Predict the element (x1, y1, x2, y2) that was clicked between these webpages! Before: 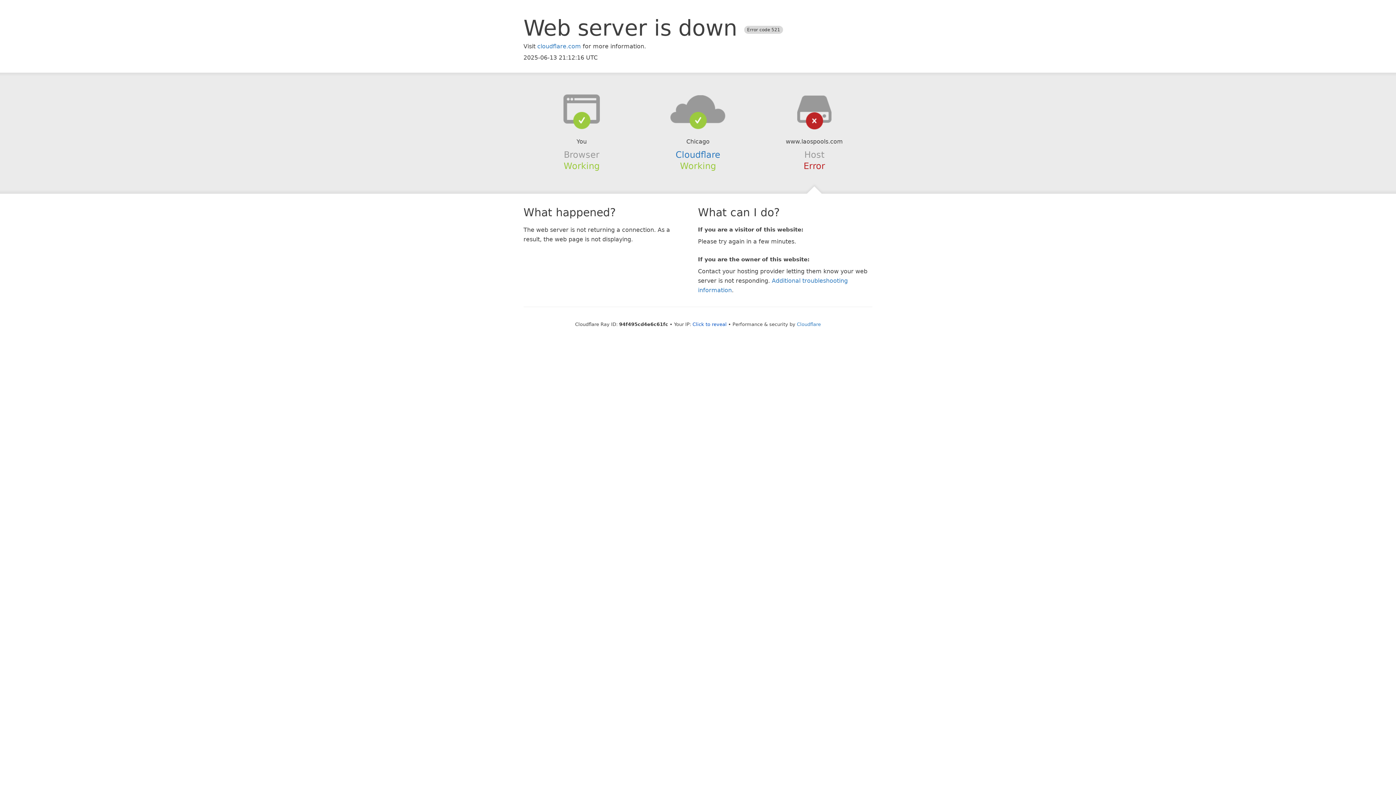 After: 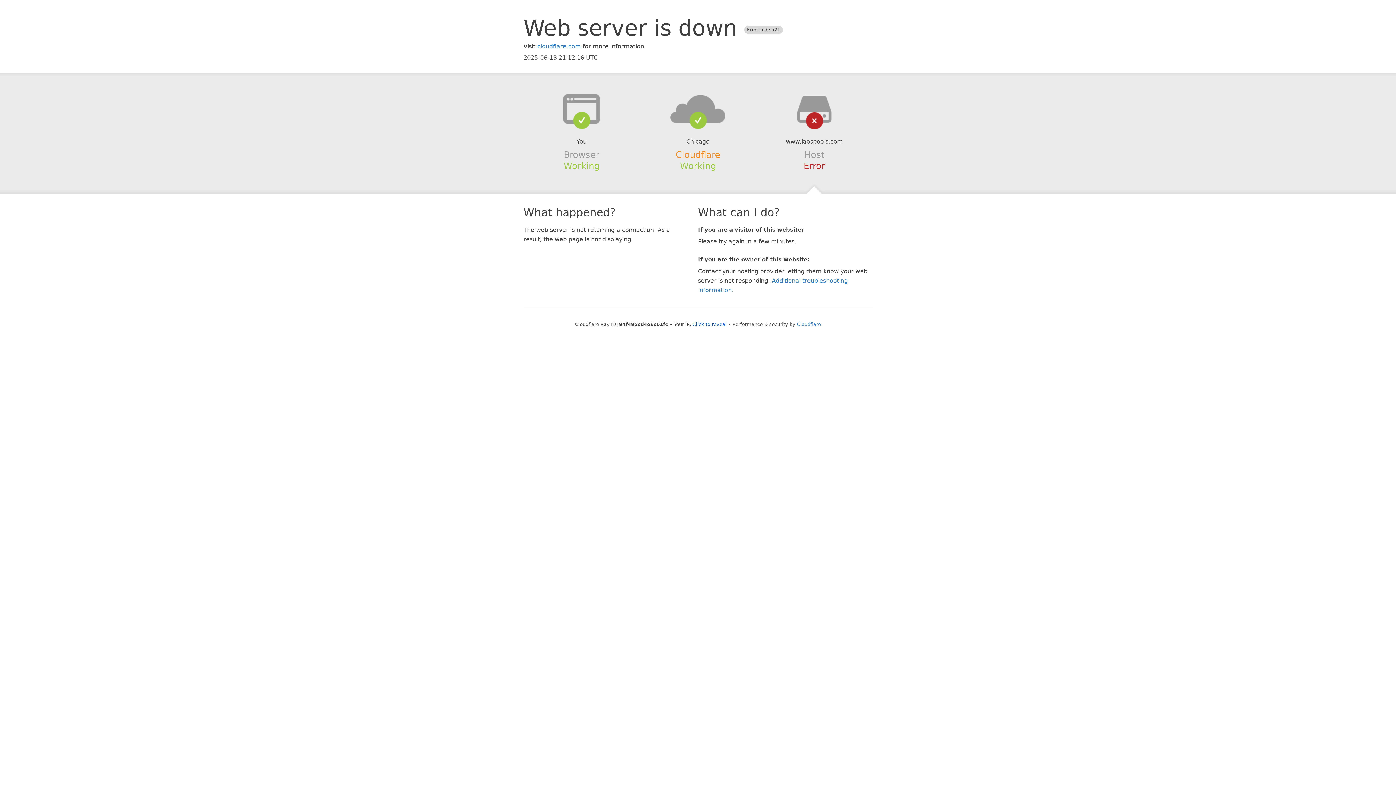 Action: label: Cloudflare bbox: (675, 149, 720, 159)